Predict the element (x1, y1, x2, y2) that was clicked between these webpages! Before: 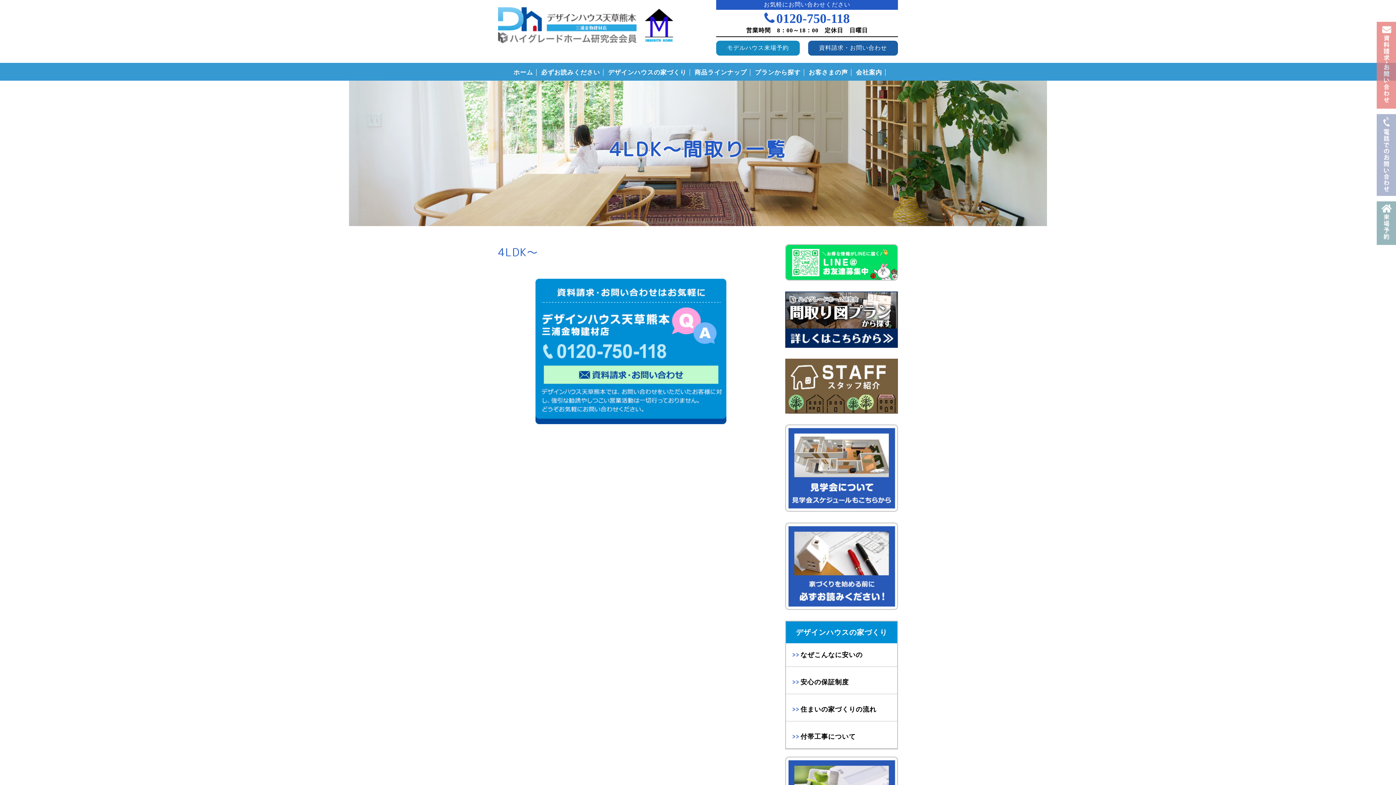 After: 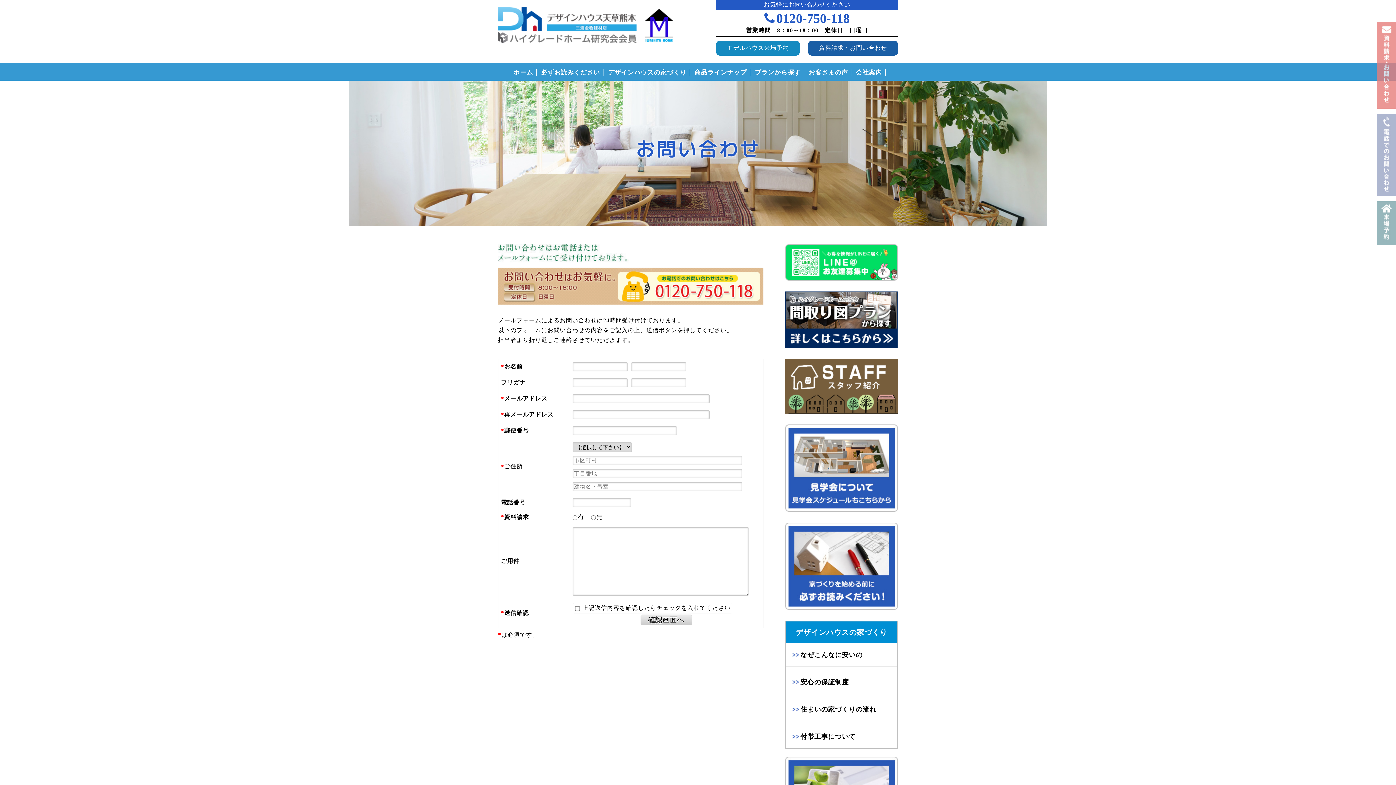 Action: label: デザインハウス天草熊本へのお問い合わせはこちらから｜どうぞお気軽にお問い合わせください。 bbox: (535, 278, 726, 424)